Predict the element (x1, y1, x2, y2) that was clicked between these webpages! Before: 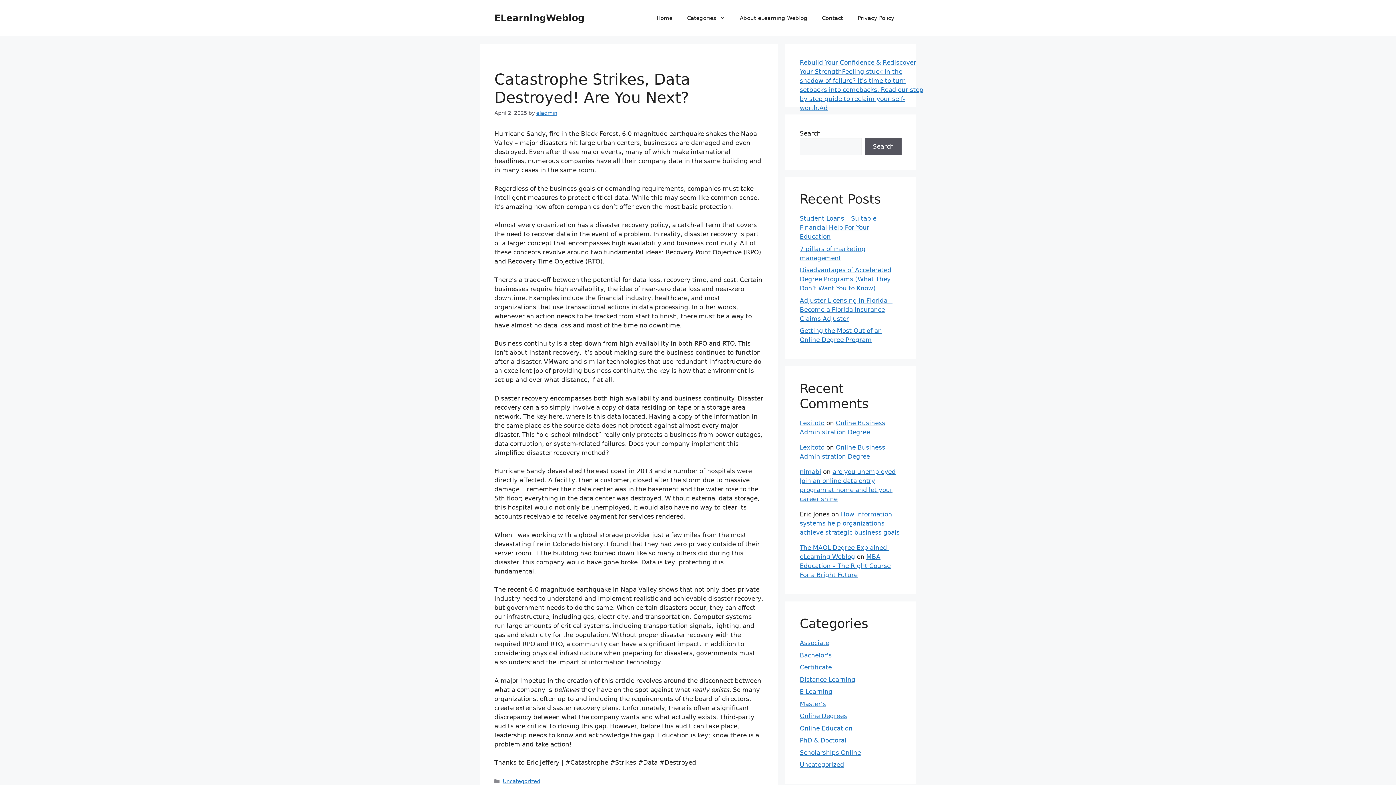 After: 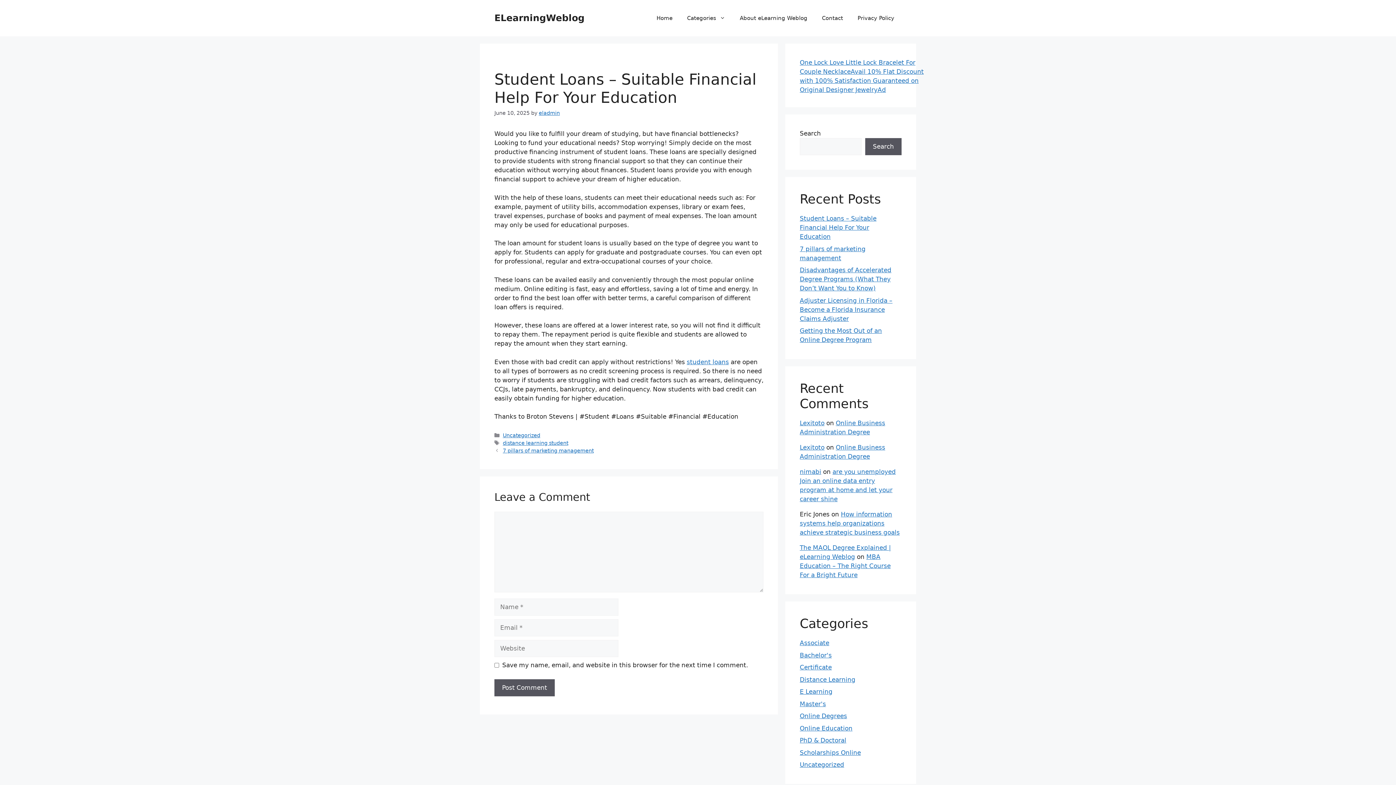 Action: bbox: (800, 214, 876, 240) label: Student Loans – Suitable Financial Help For Your Education